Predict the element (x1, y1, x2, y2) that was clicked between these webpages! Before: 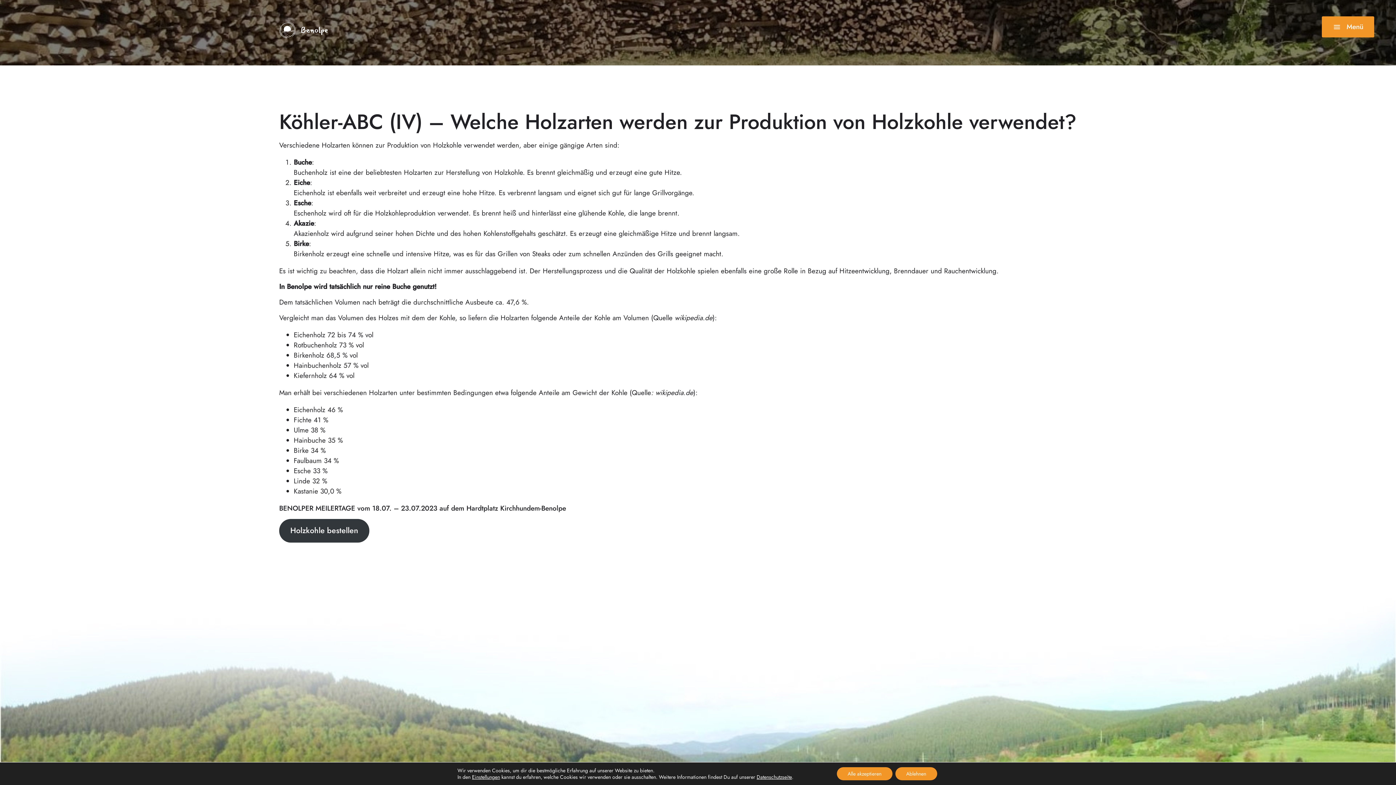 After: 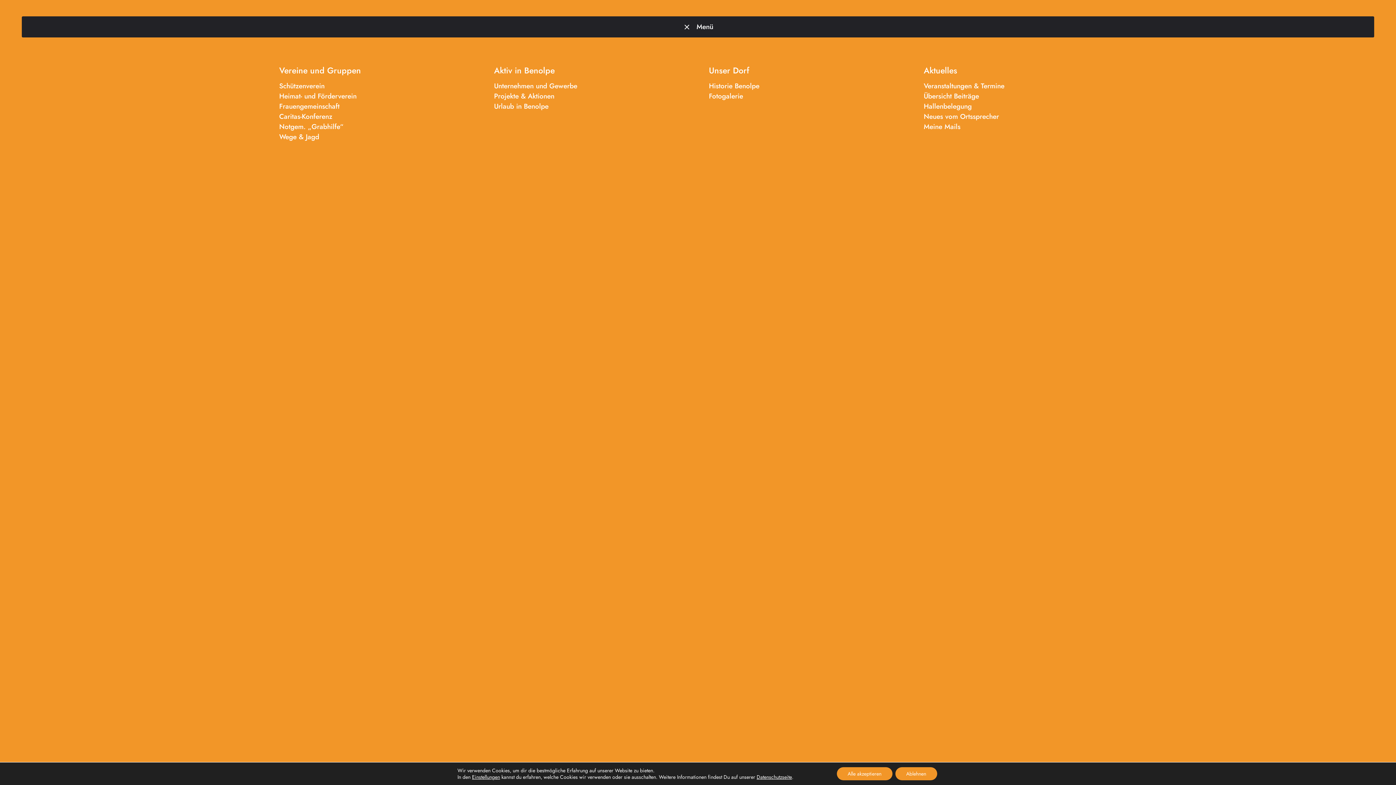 Action: bbox: (1322, 16, 1374, 37) label: menu
Menü